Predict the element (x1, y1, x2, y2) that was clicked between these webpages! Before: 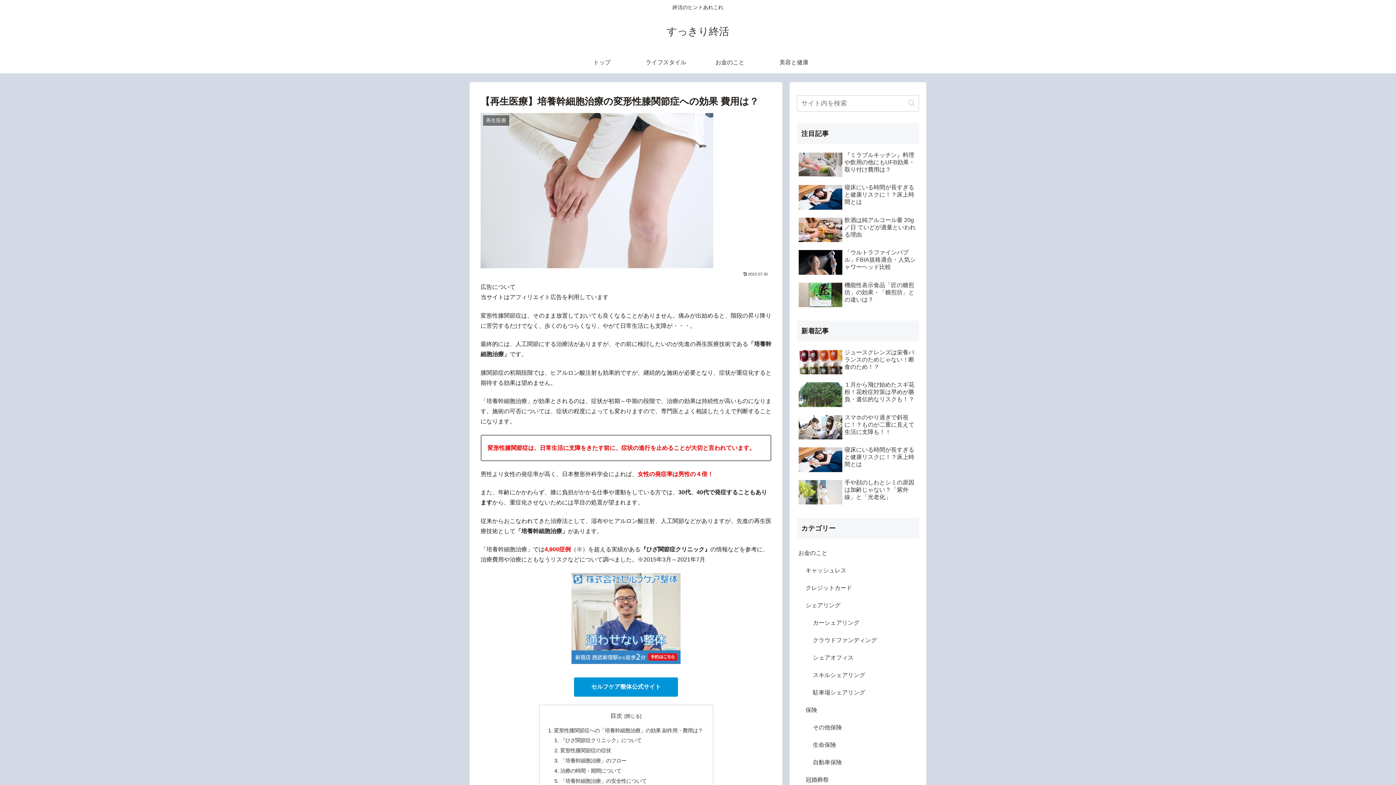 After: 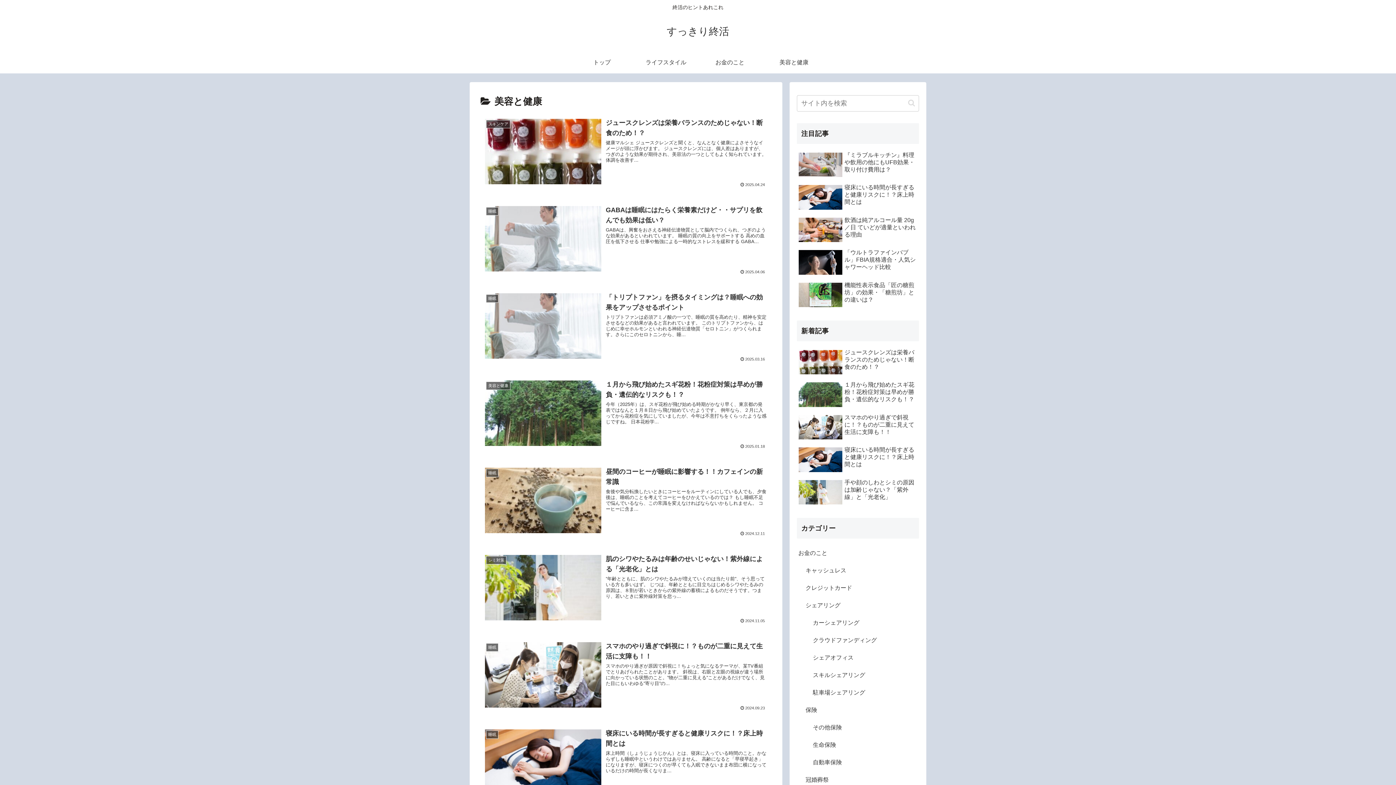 Action: label: 美容と健康 bbox: (762, 51, 826, 73)